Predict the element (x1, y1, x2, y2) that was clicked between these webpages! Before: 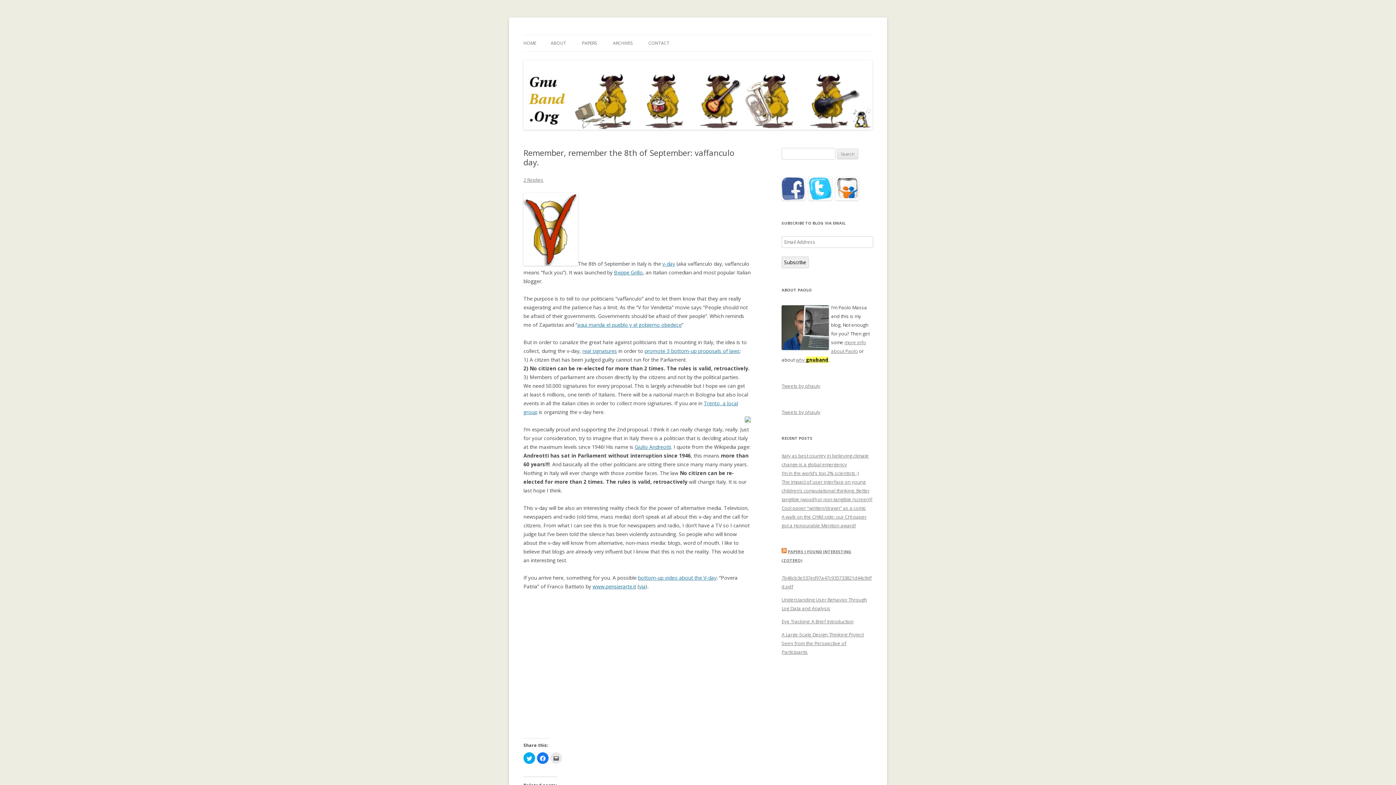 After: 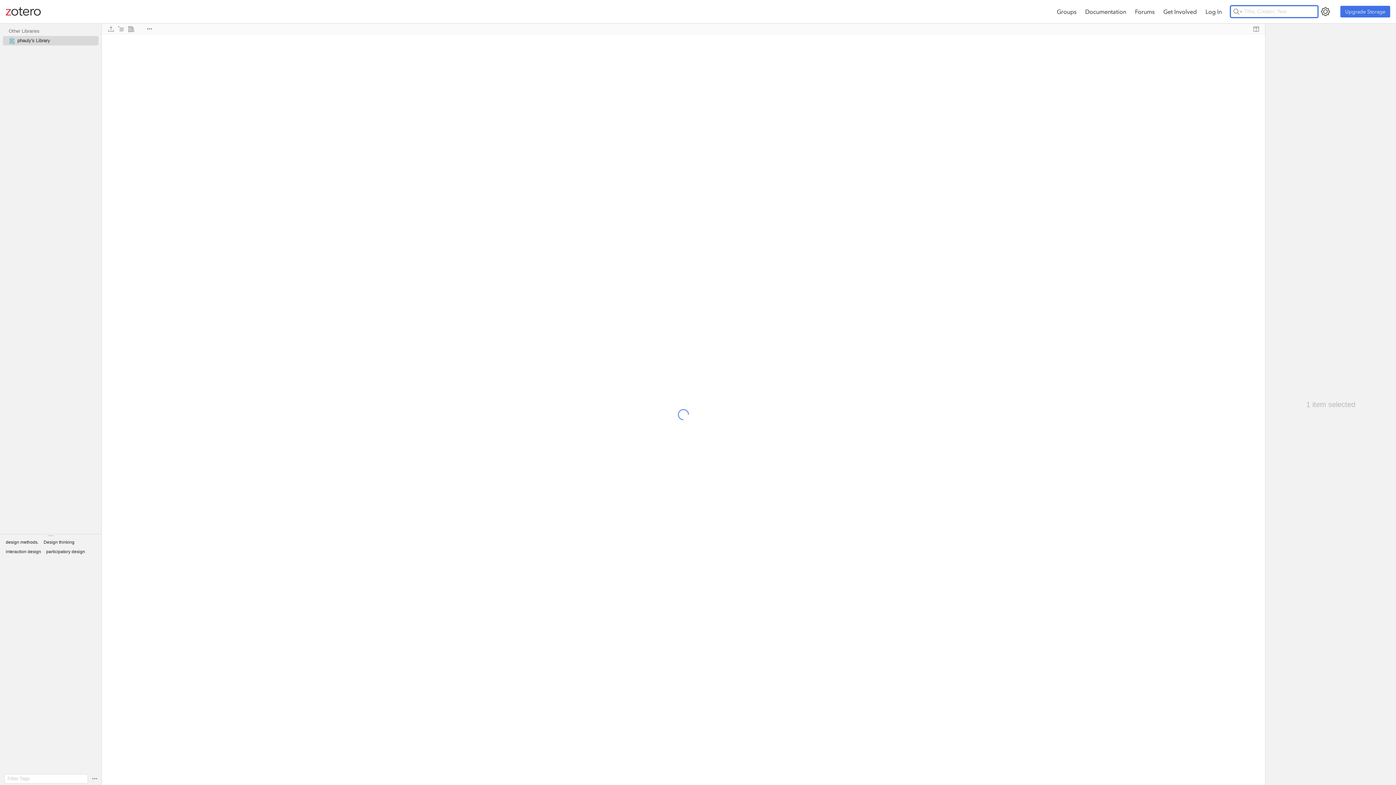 Action: label: Eye Tracking: A Brief Introduction bbox: (781, 618, 853, 625)